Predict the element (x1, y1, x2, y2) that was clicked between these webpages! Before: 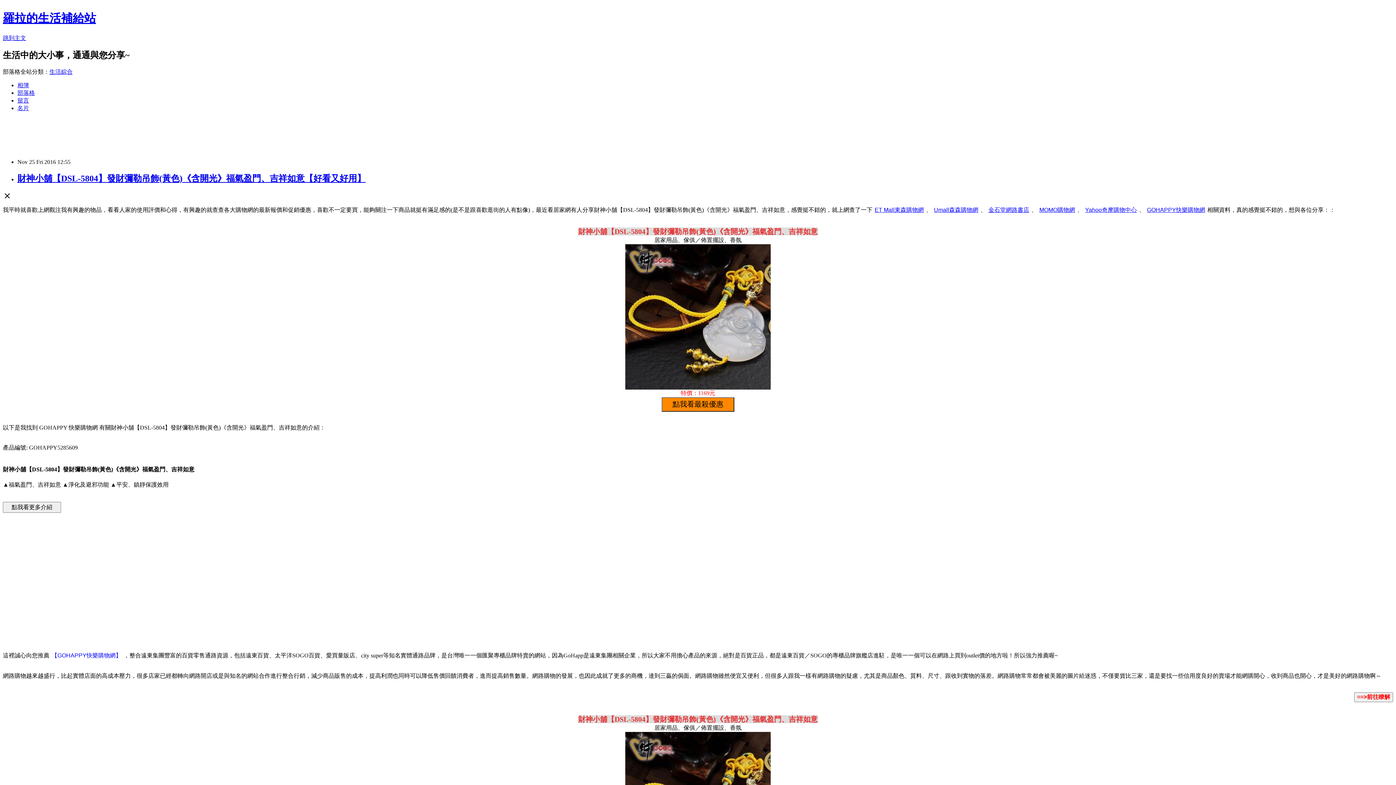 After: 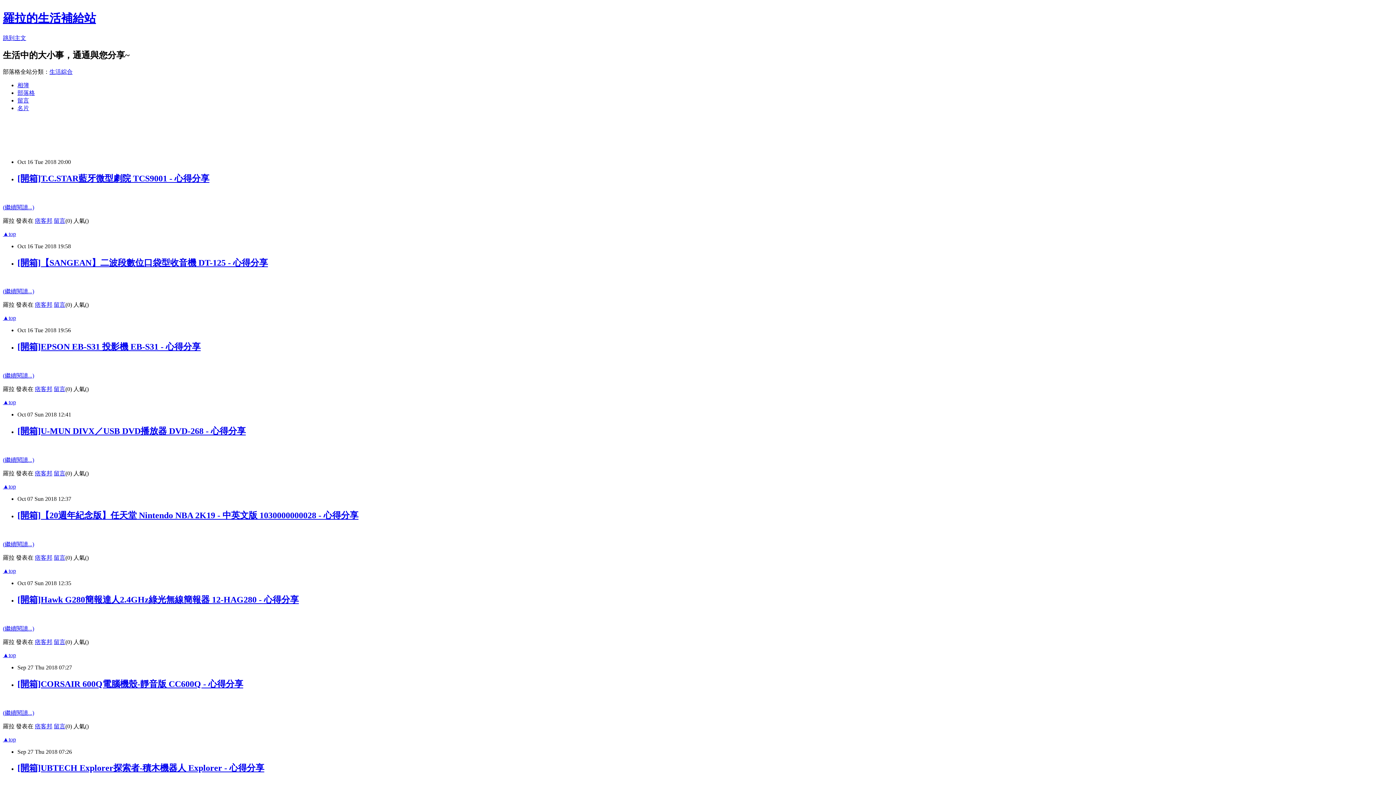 Action: label: 羅拉的生活補給站 bbox: (2, 11, 96, 24)